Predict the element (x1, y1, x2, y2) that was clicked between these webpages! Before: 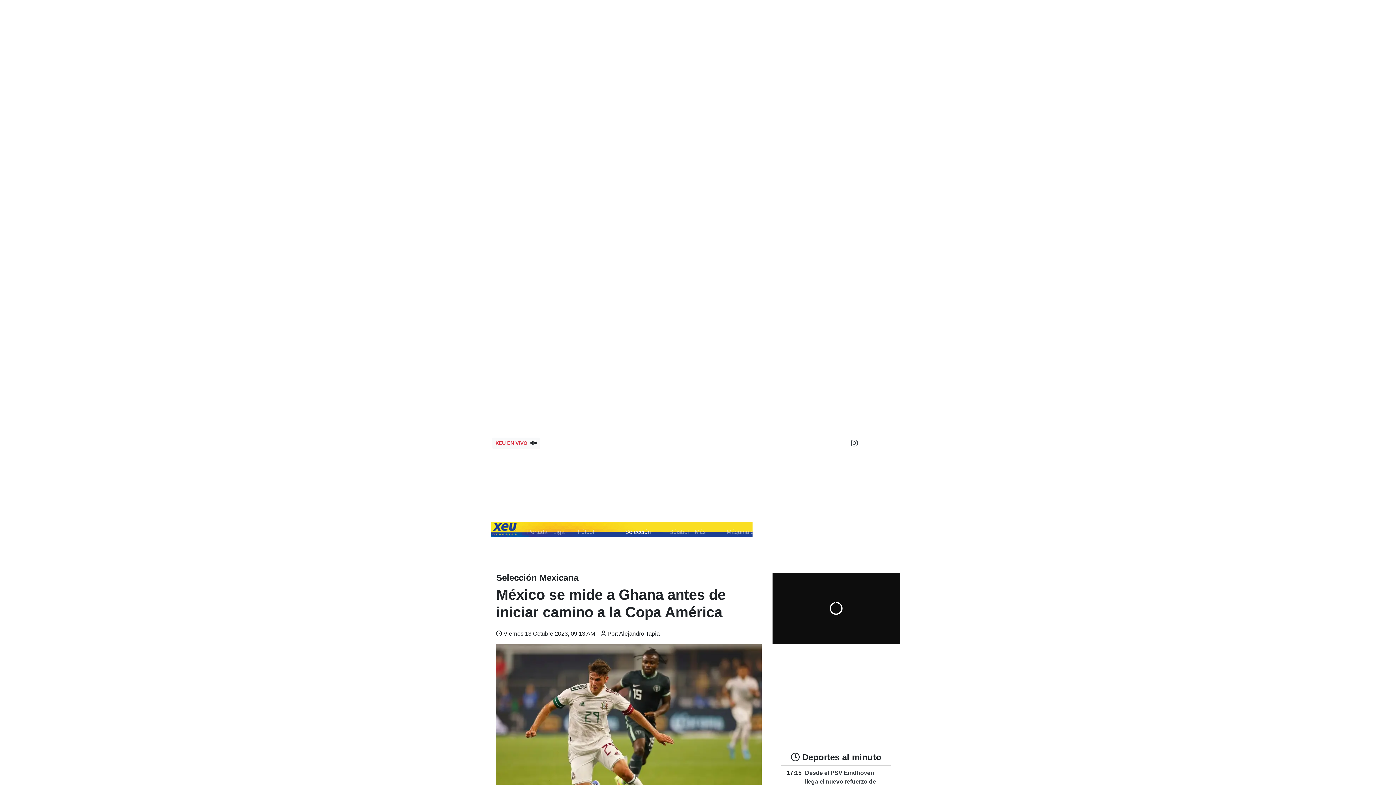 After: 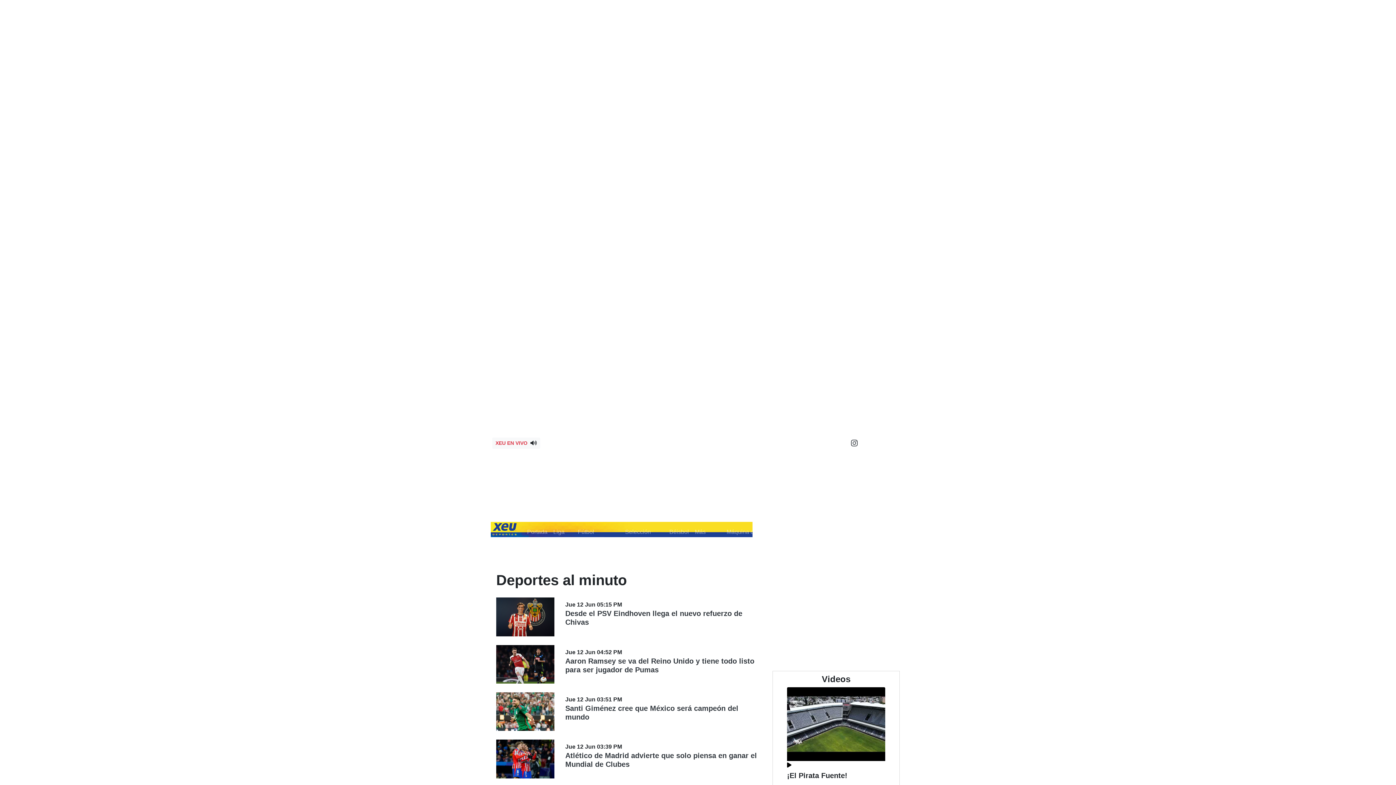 Action: bbox: (865, 504, 895, 519) label: Al minuto